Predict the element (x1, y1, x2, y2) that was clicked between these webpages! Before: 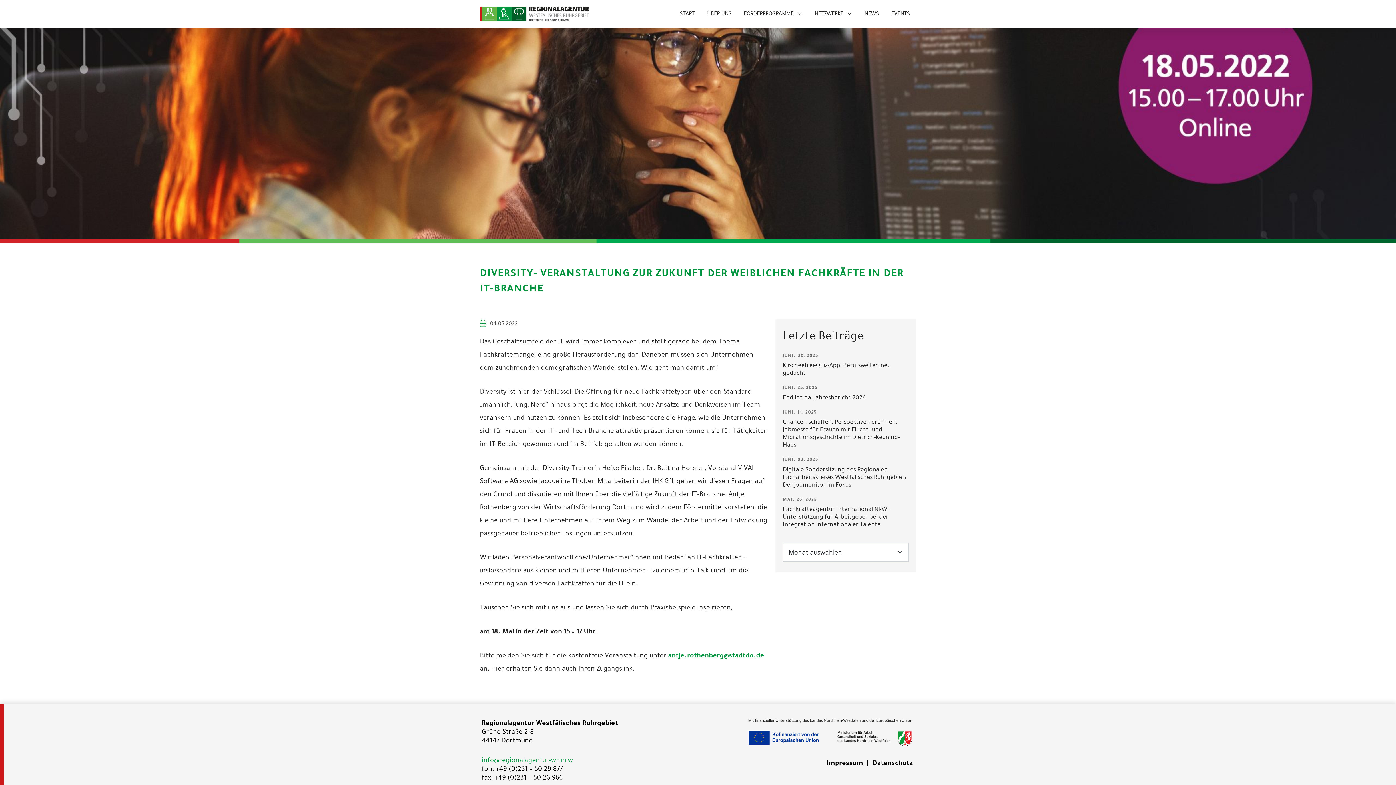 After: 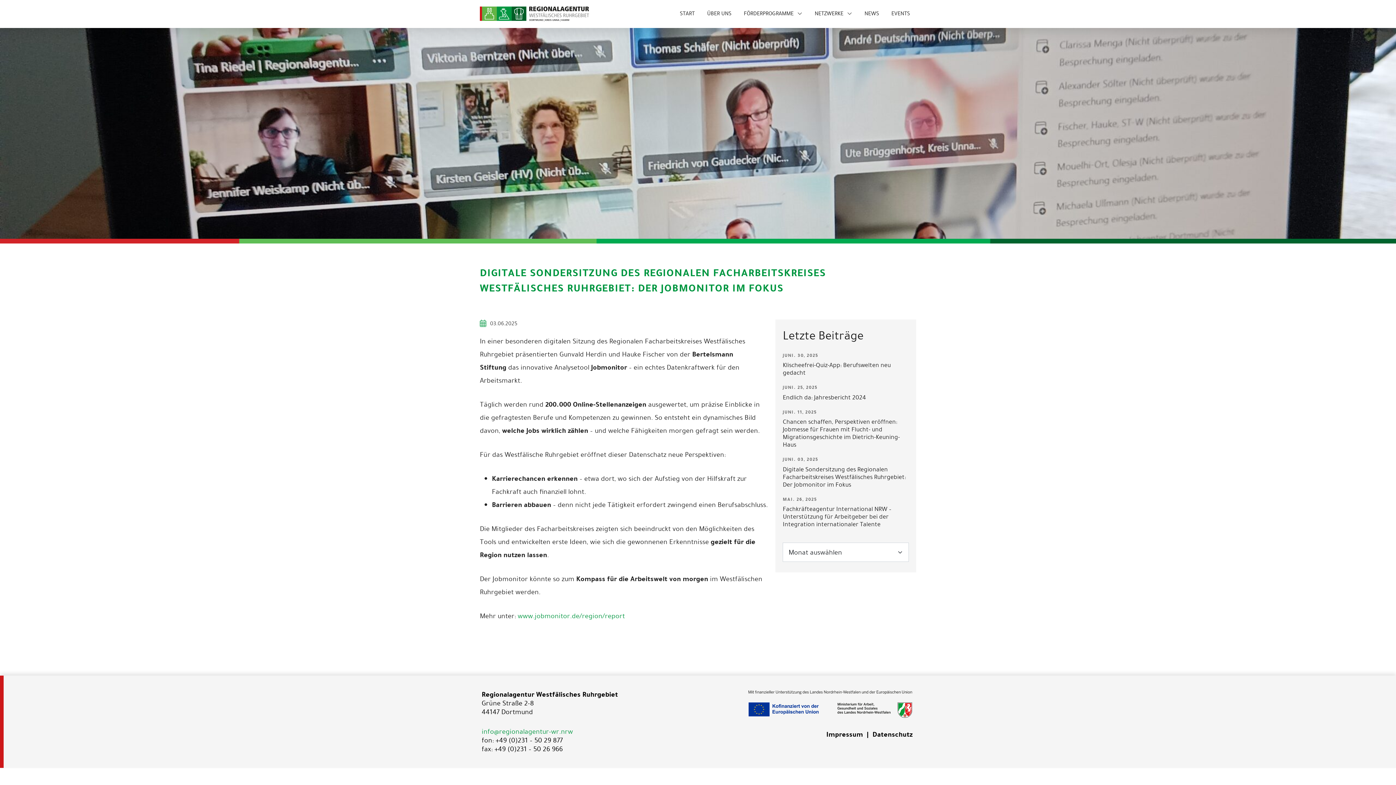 Action: label: JUNI. 03, 2025
Digitale Sondersitzung des Regionalen Facharbeitskreises Westfälisches Ruhrgebiet: Der Jobmonitor im Fokus bbox: (783, 456, 909, 488)